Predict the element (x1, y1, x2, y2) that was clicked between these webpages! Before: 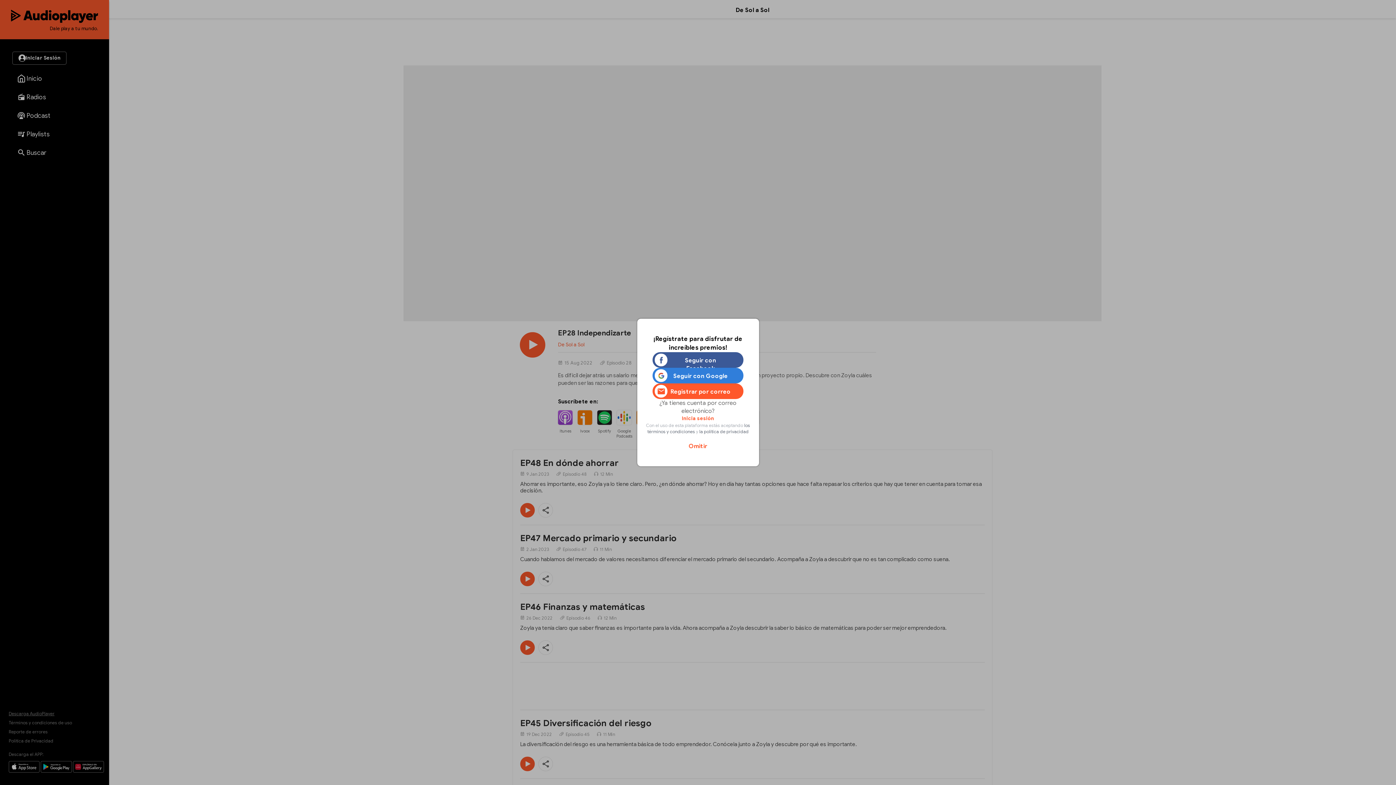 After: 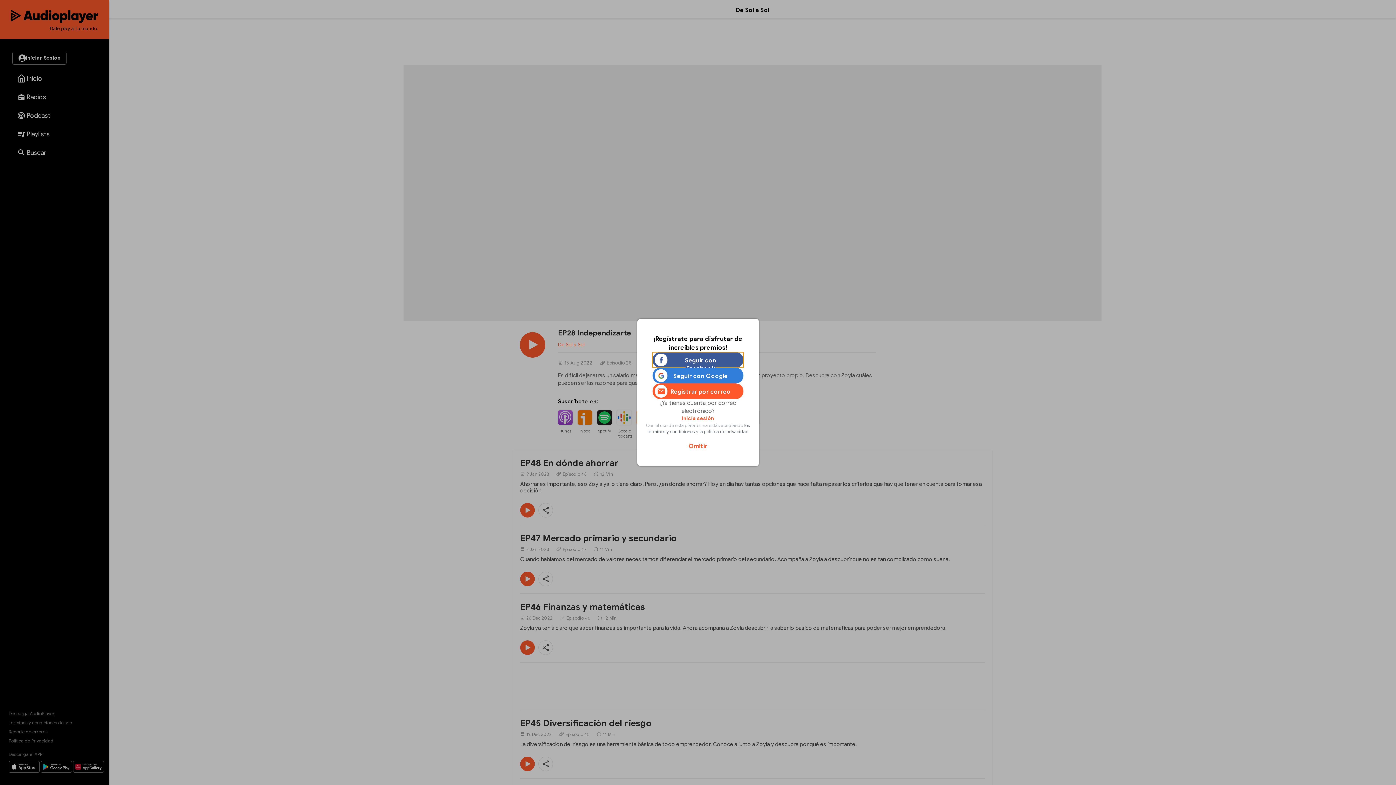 Action: label: Seguir con Facebook bbox: (652, 352, 743, 368)